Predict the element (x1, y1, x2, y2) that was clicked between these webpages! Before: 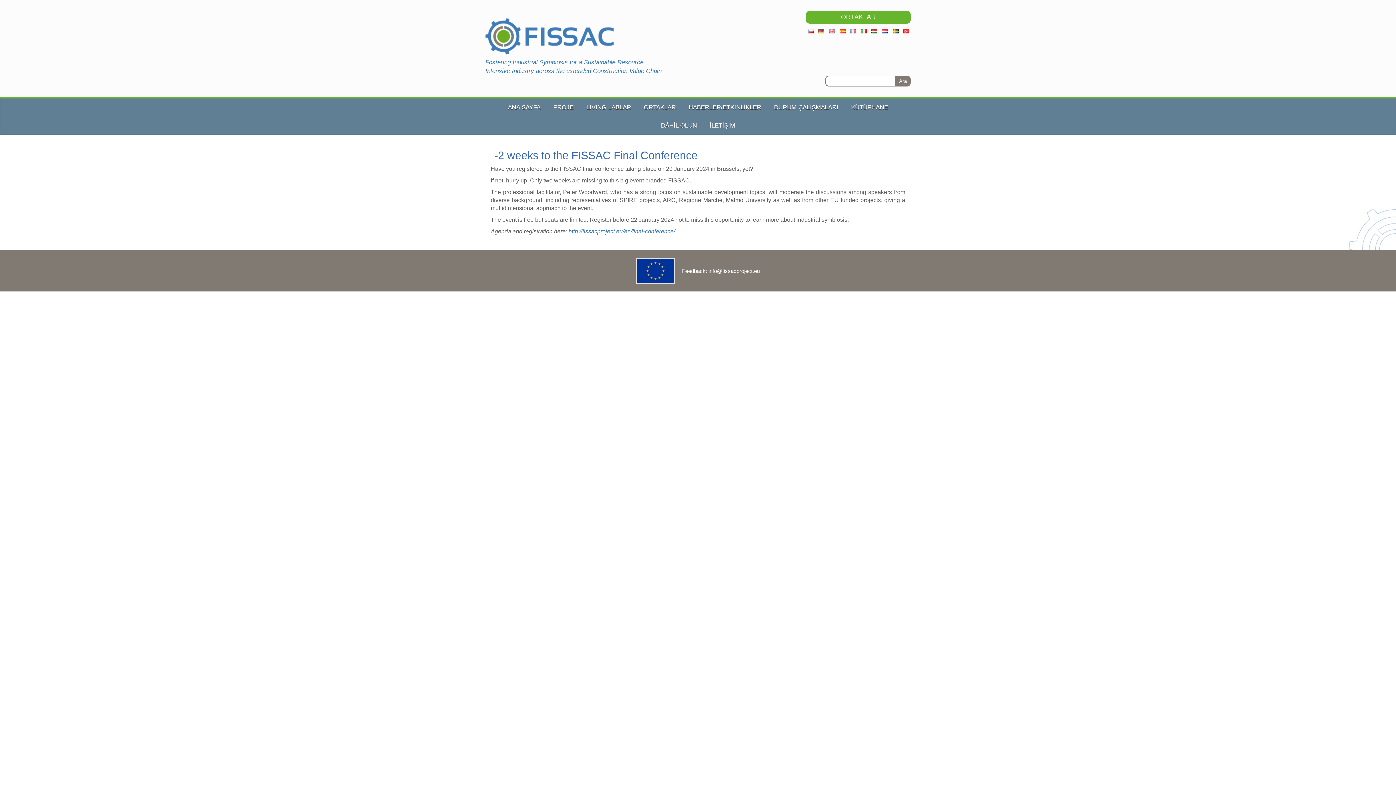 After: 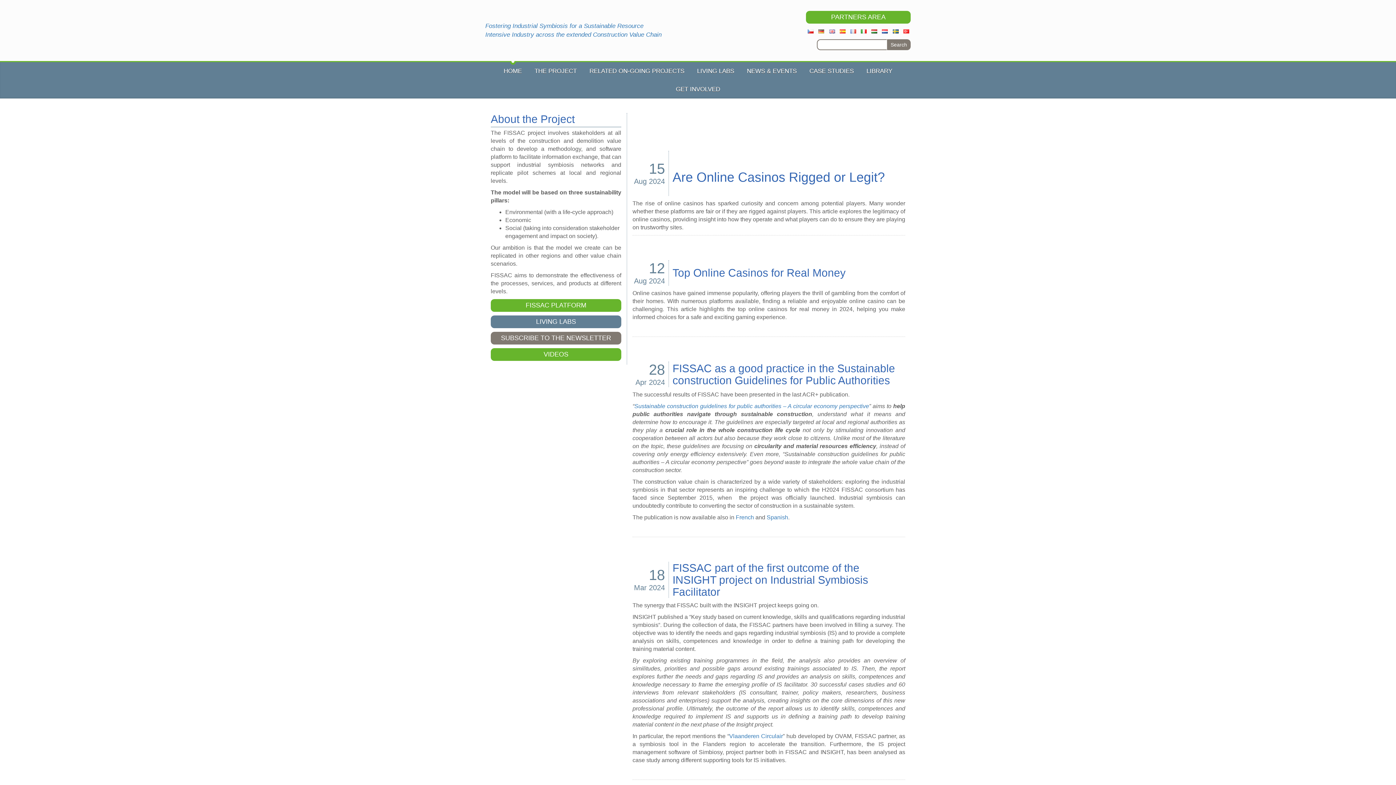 Action: label: -2 weeks to the FISSAC Final Conference bbox: (494, 149, 697, 161)